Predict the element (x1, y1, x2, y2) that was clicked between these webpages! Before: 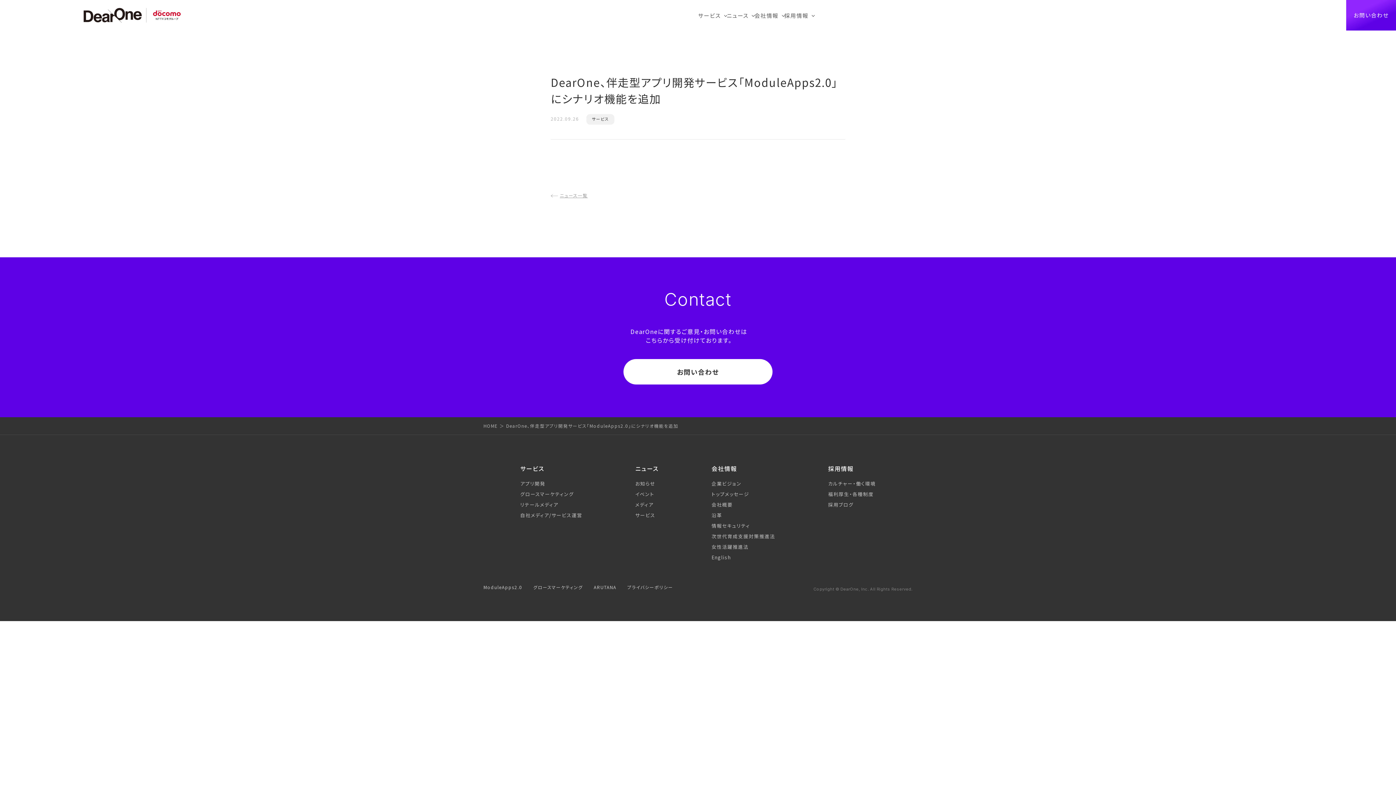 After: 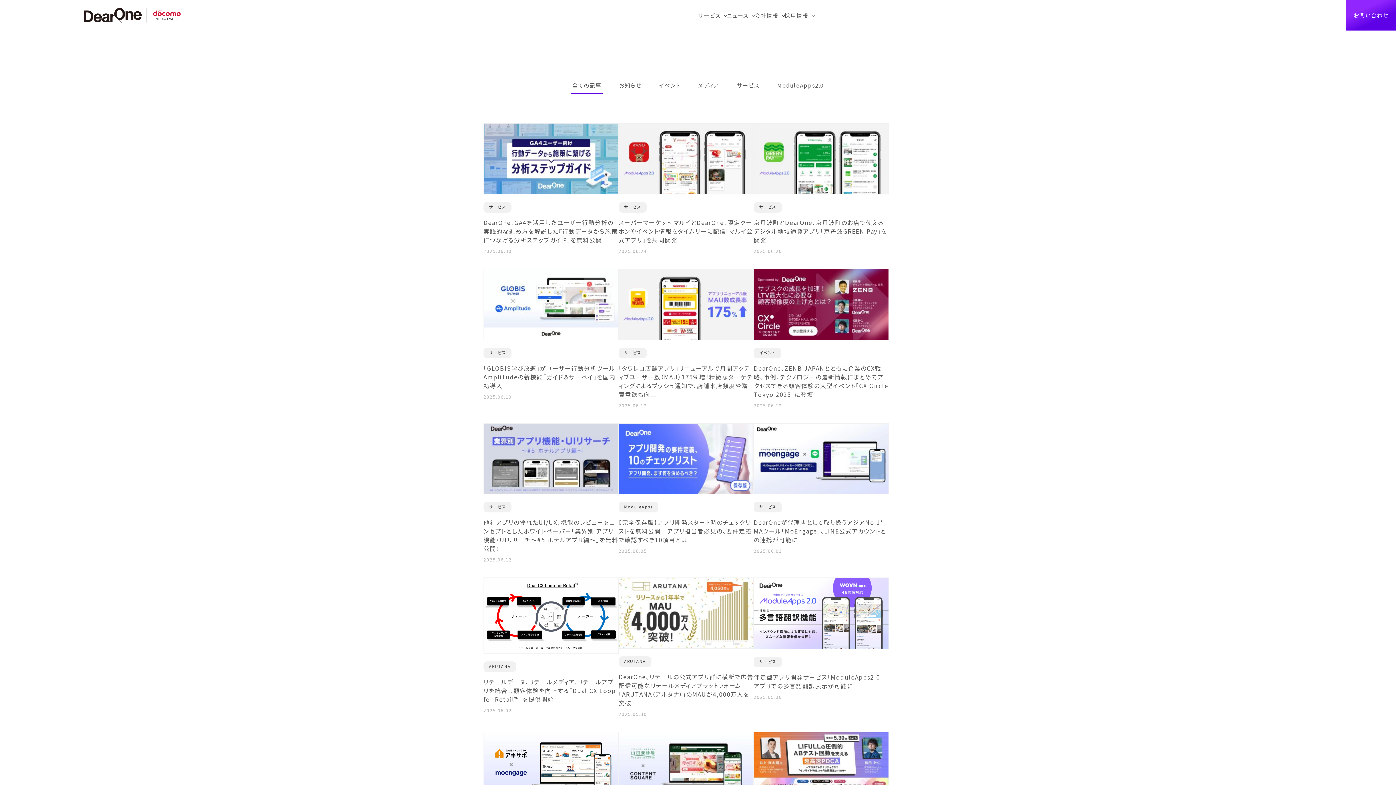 Action: label: ニュース bbox: (726, 12, 748, 18)